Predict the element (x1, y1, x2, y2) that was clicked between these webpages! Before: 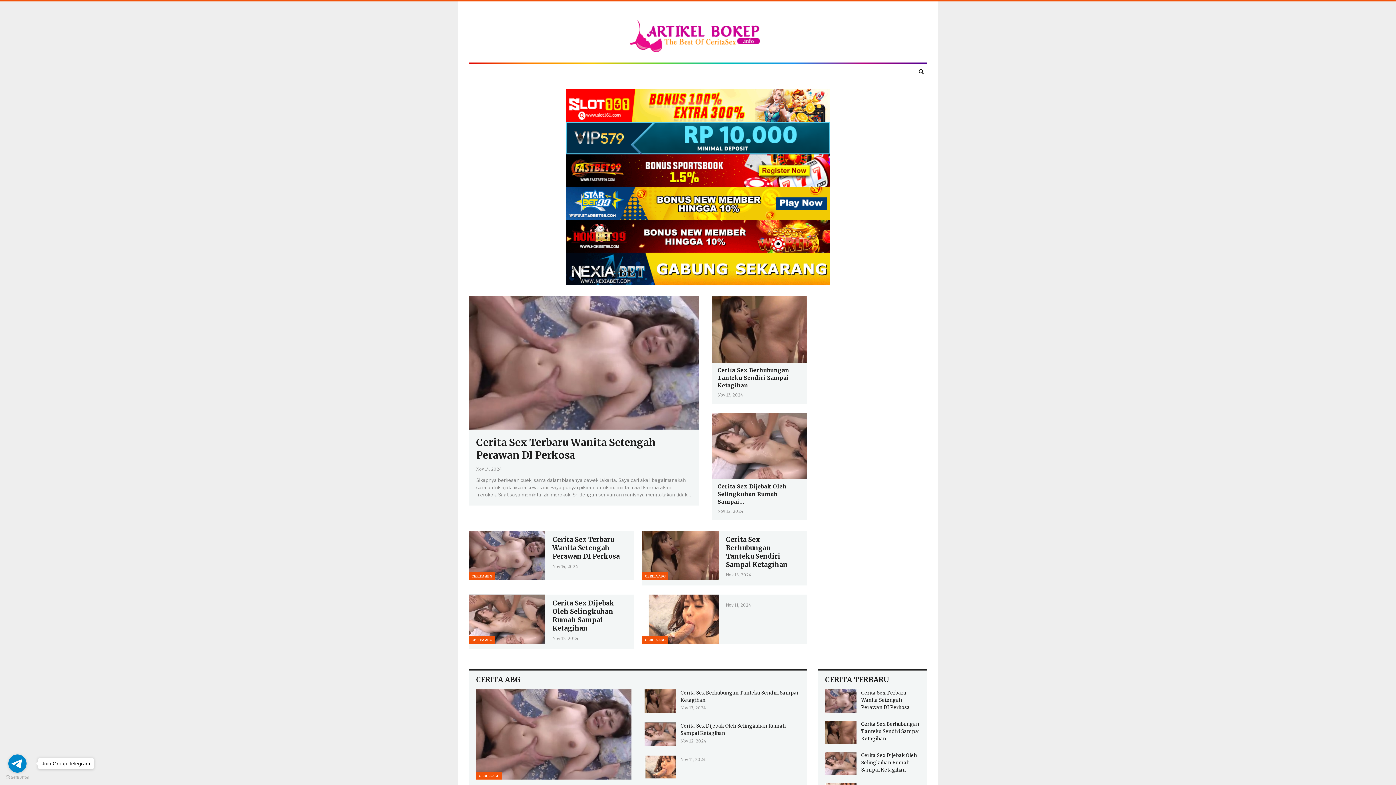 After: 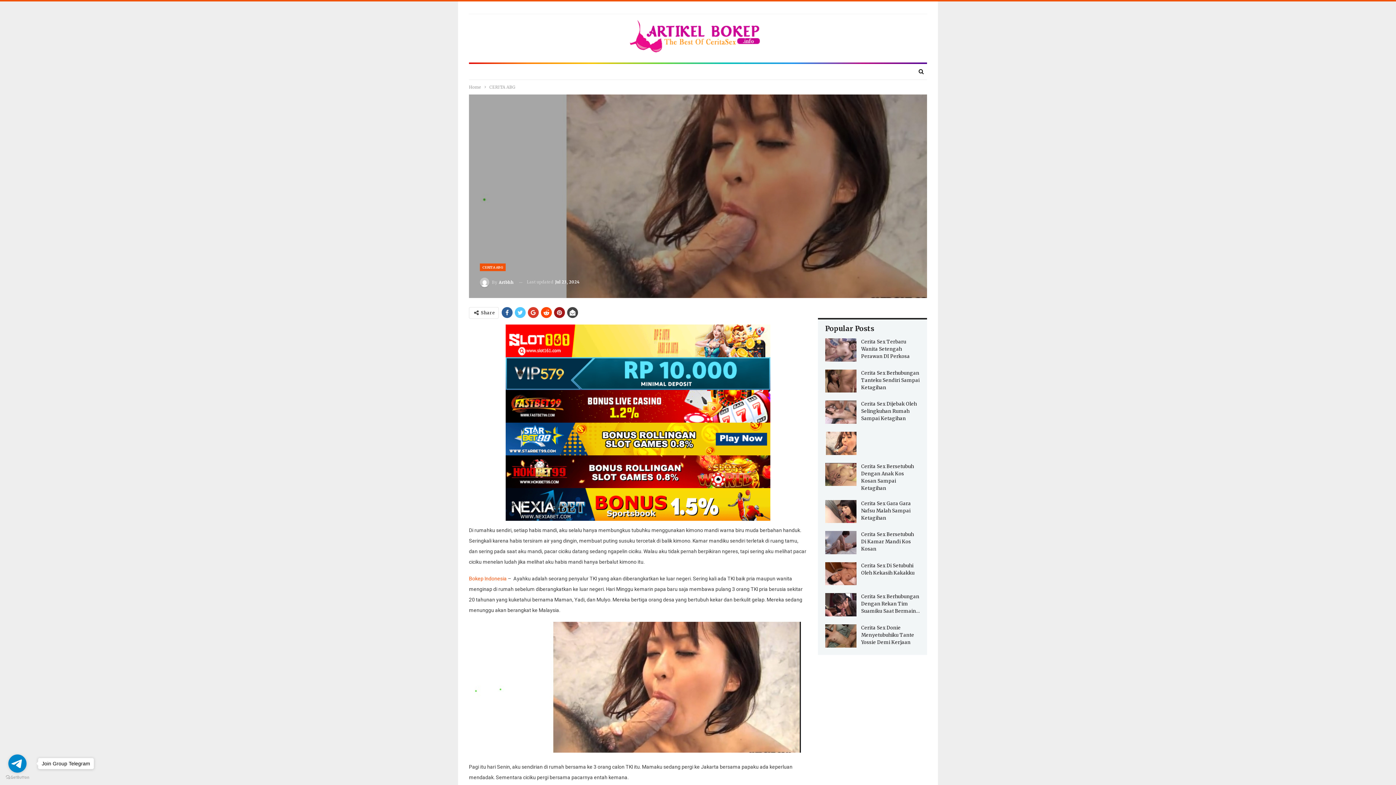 Action: bbox: (644, 755, 675, 778)